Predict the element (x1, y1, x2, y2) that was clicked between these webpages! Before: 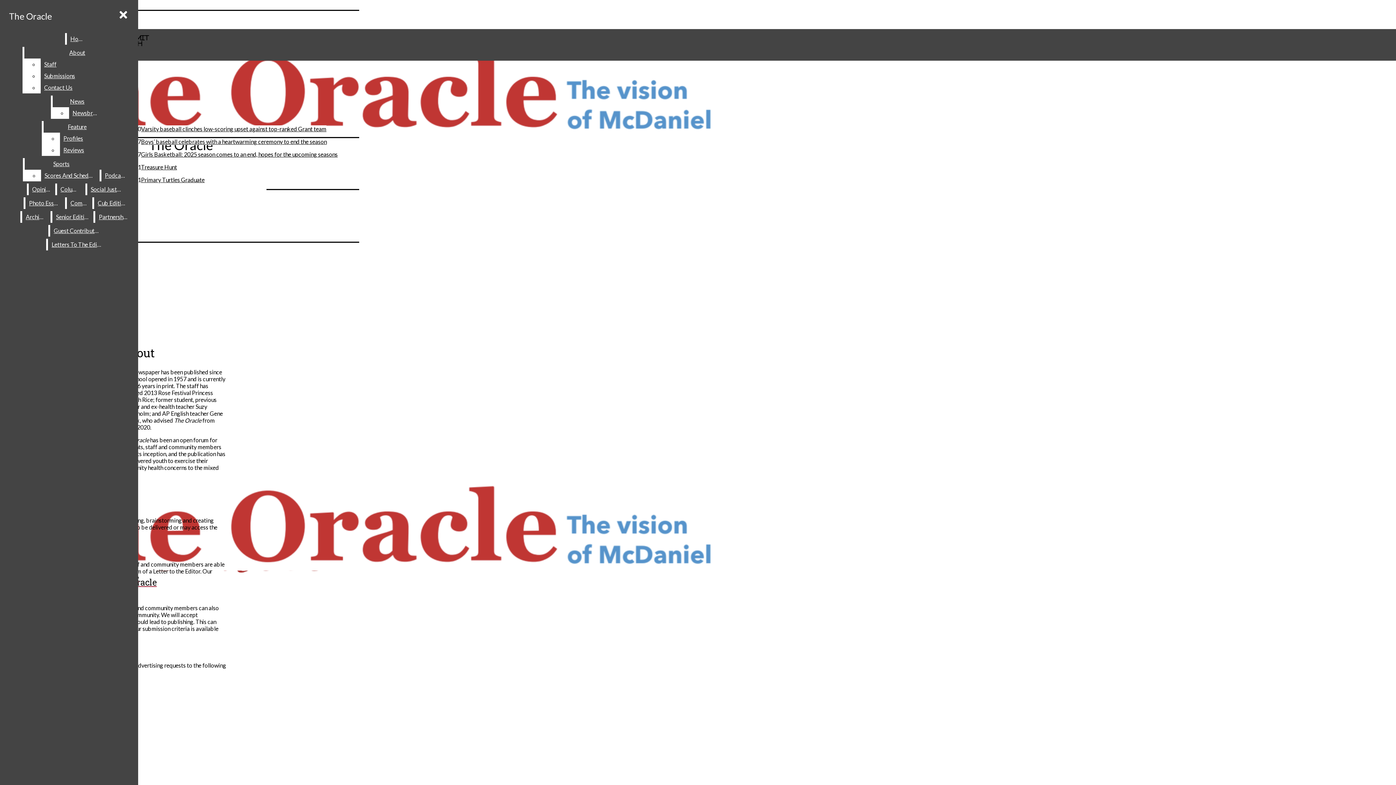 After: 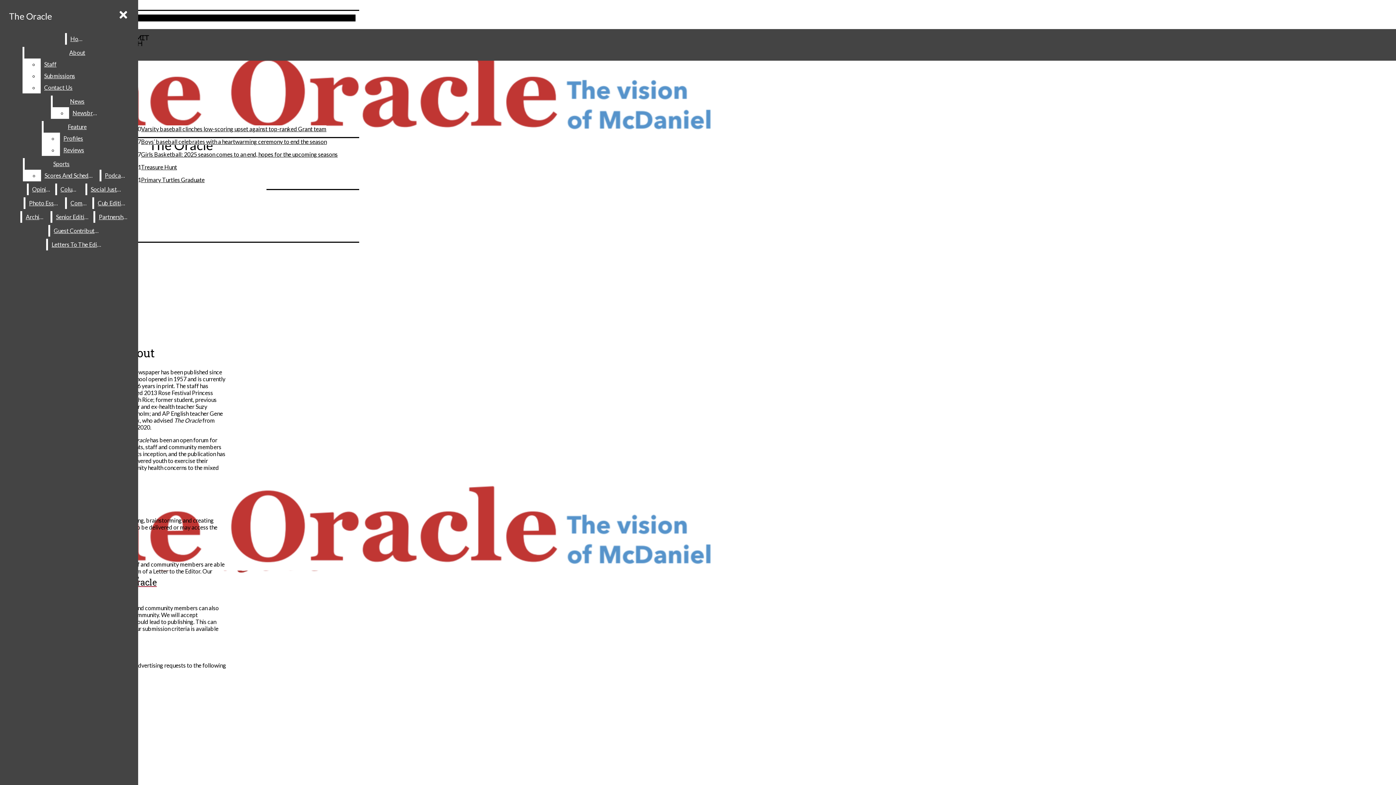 Action: bbox: (2, 14, 359, 21) label:  Instagram